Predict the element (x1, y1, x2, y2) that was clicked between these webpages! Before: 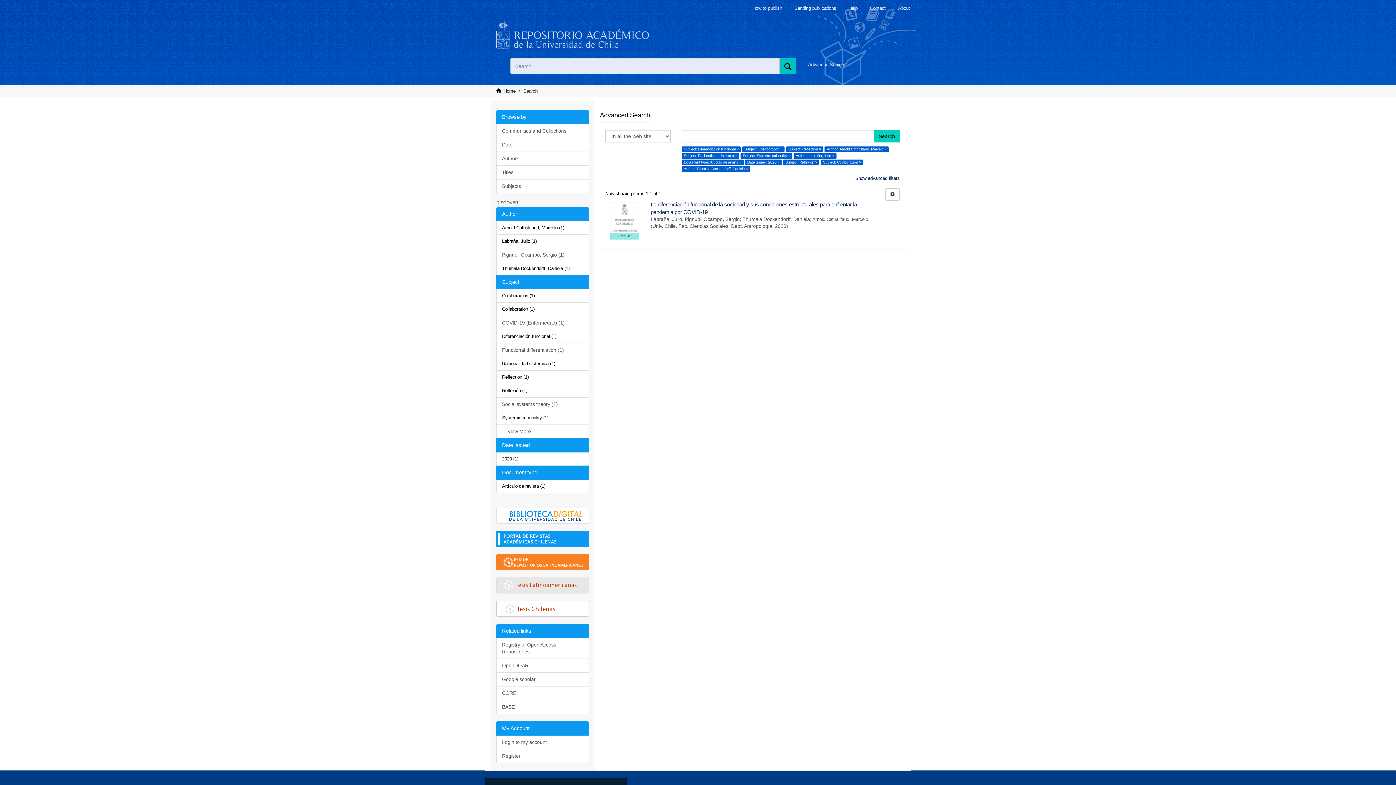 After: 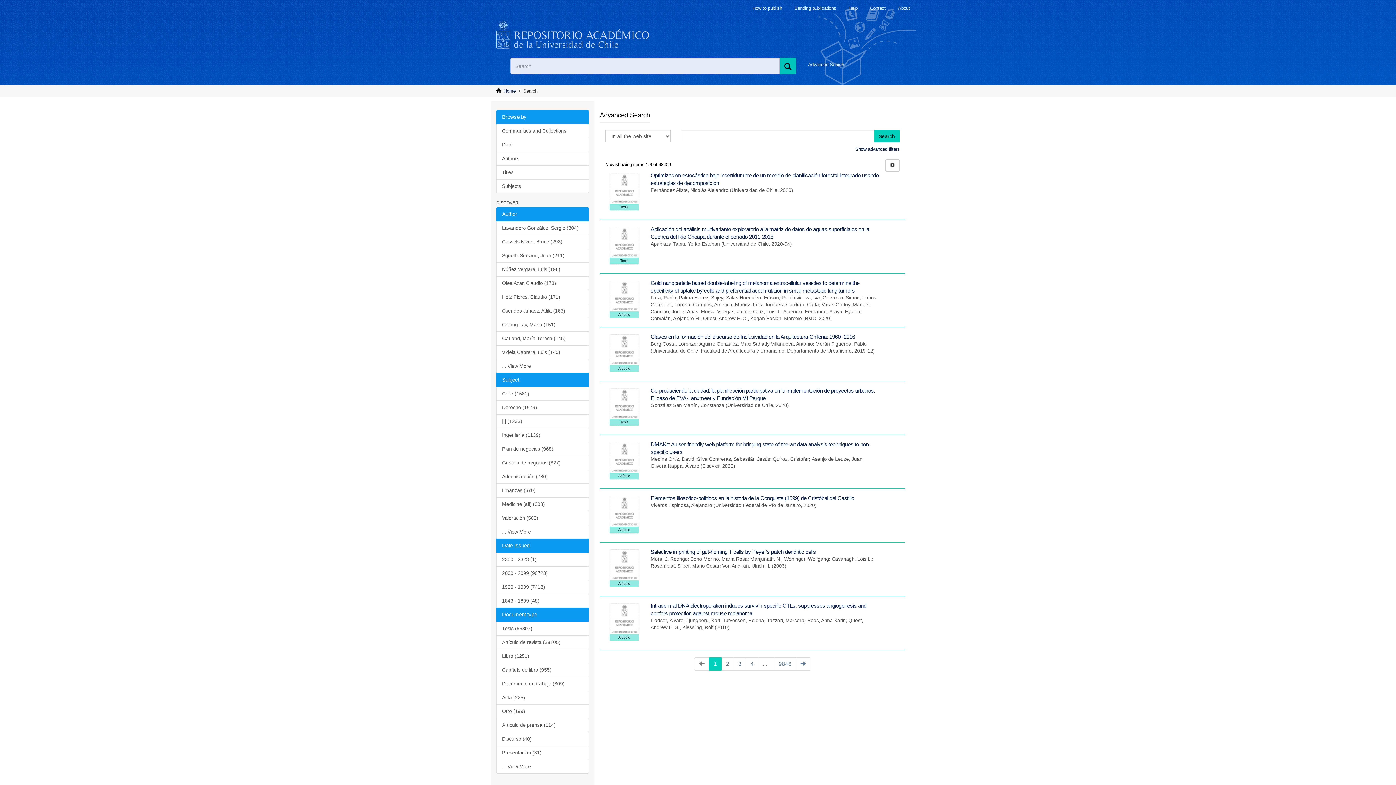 Action: bbox: (779, 57, 796, 74)